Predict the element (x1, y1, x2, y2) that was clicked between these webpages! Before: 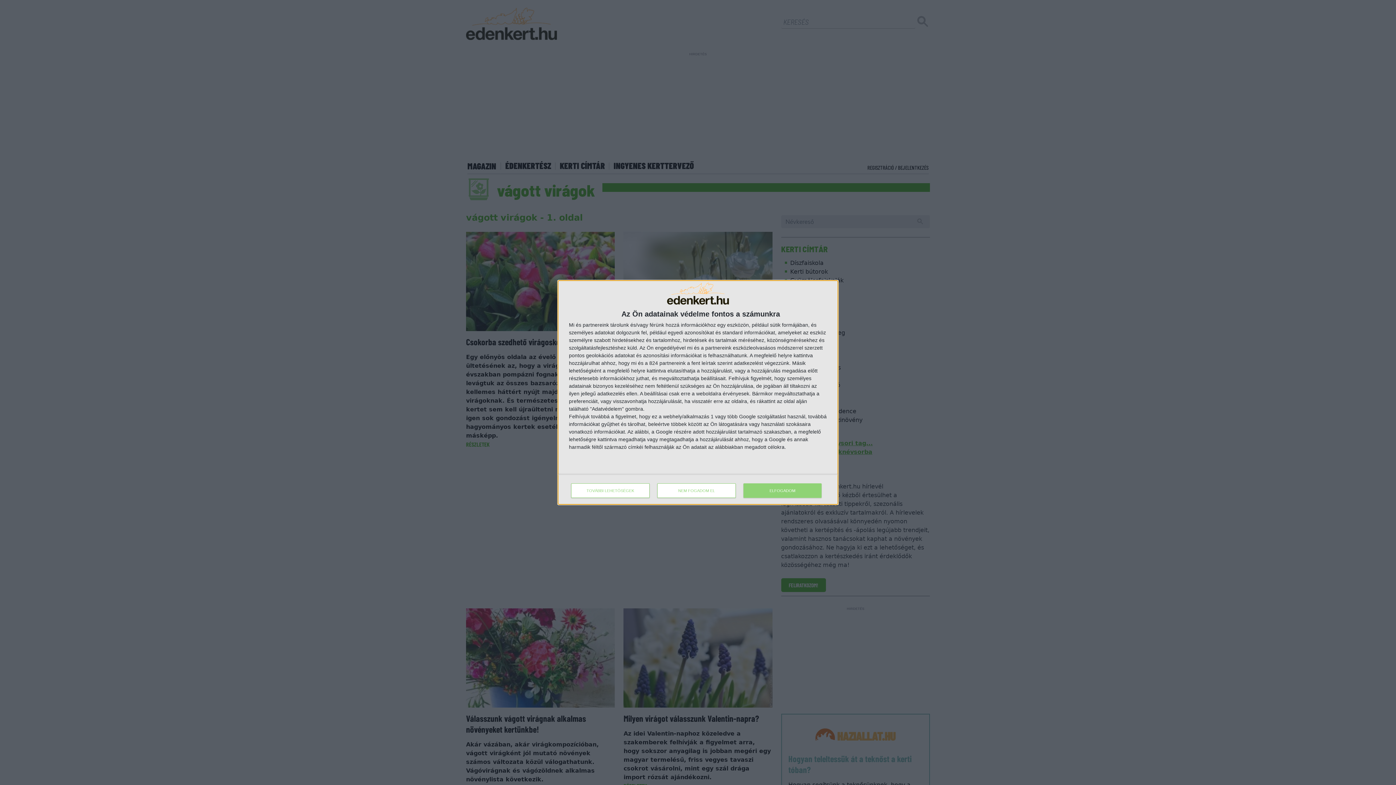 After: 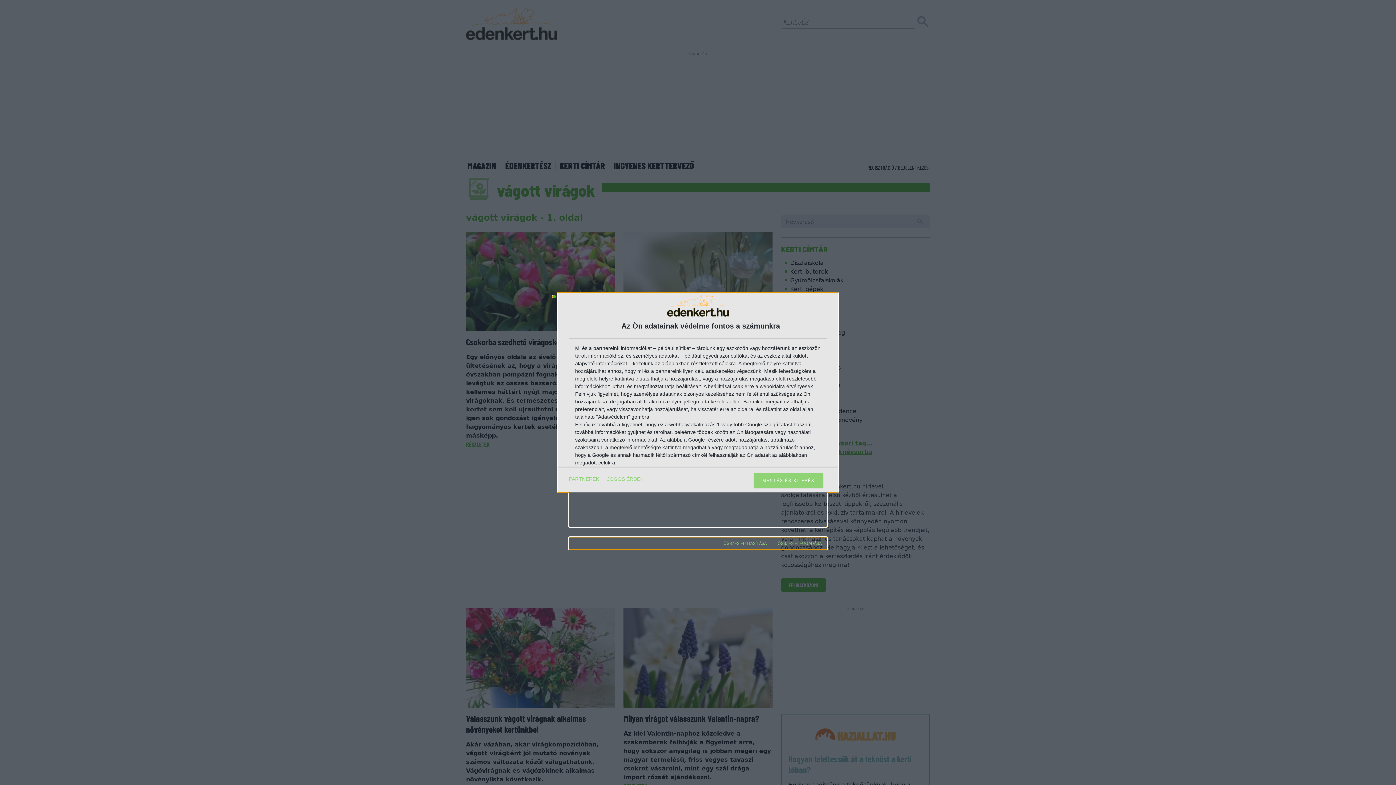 Action: bbox: (571, 483, 649, 498) label: TOVÁBBI LEHETŐSÉGEK